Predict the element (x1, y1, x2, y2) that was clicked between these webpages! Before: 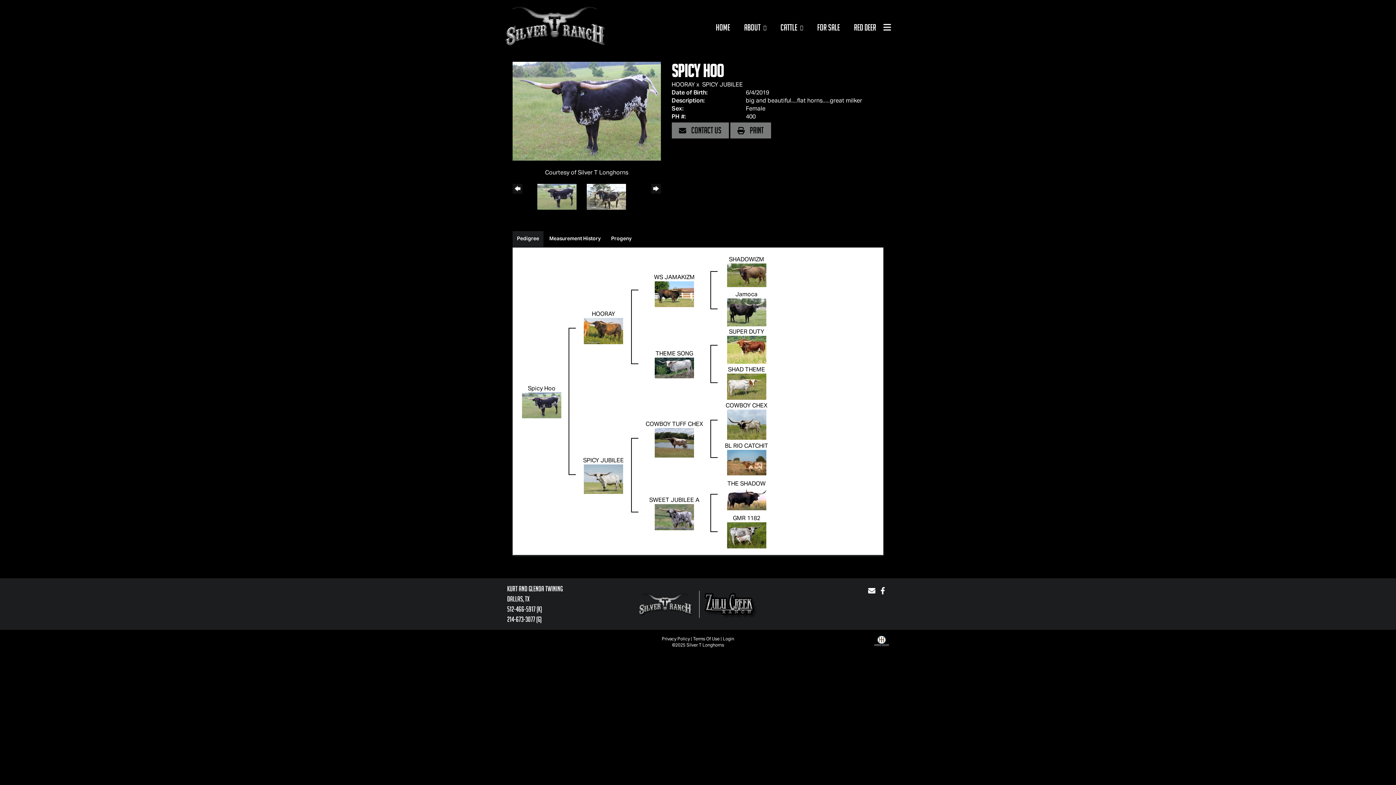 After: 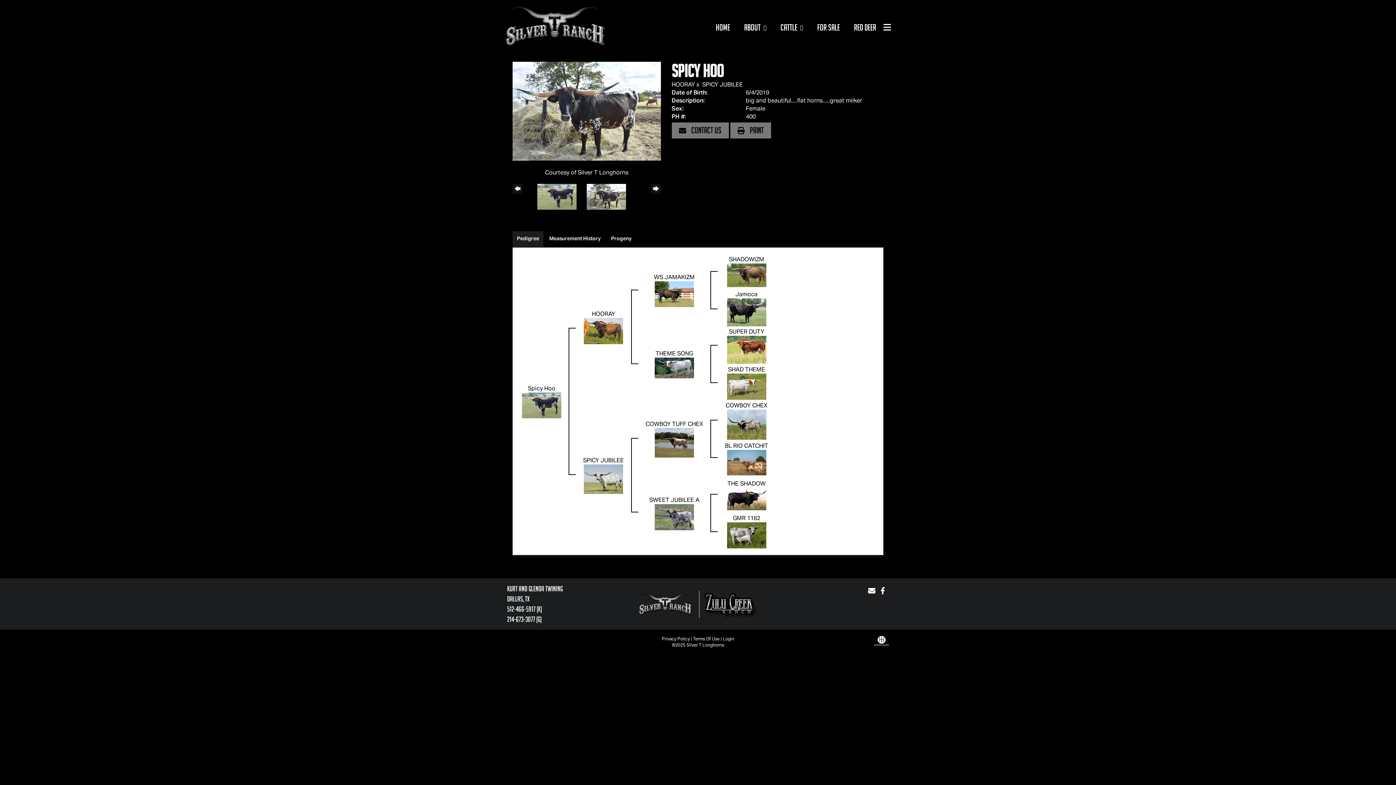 Action: bbox: (586, 183, 636, 209)